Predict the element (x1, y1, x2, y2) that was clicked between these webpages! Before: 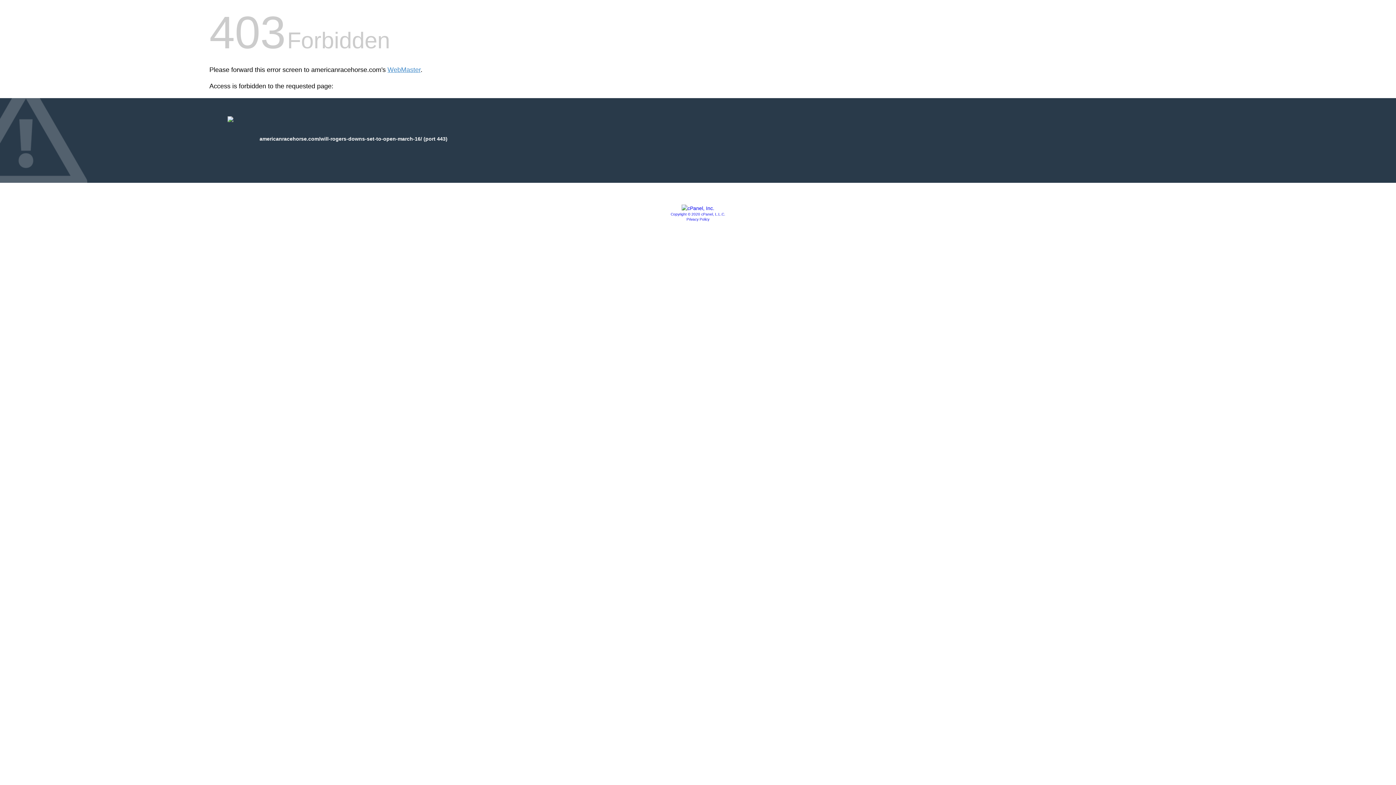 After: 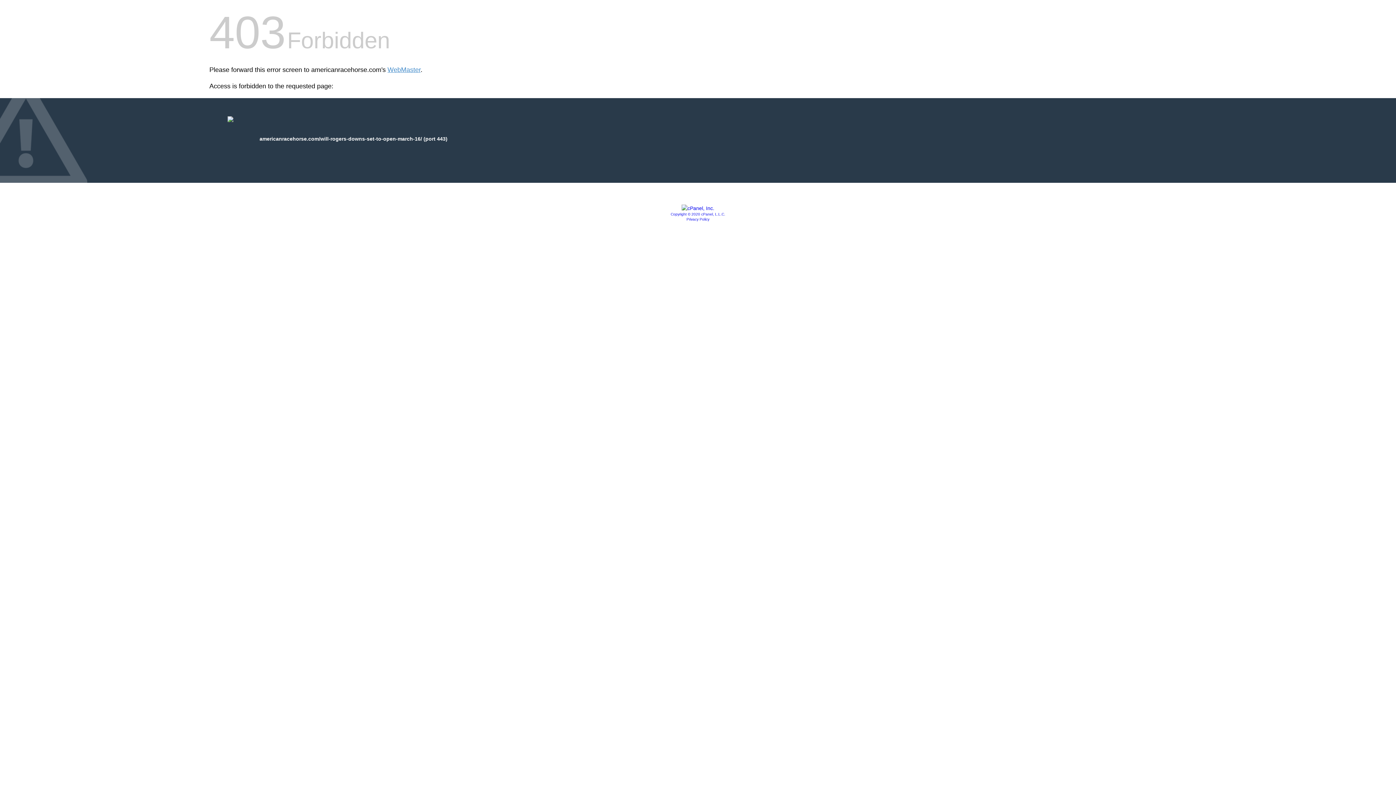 Action: bbox: (681, 205, 714, 211)